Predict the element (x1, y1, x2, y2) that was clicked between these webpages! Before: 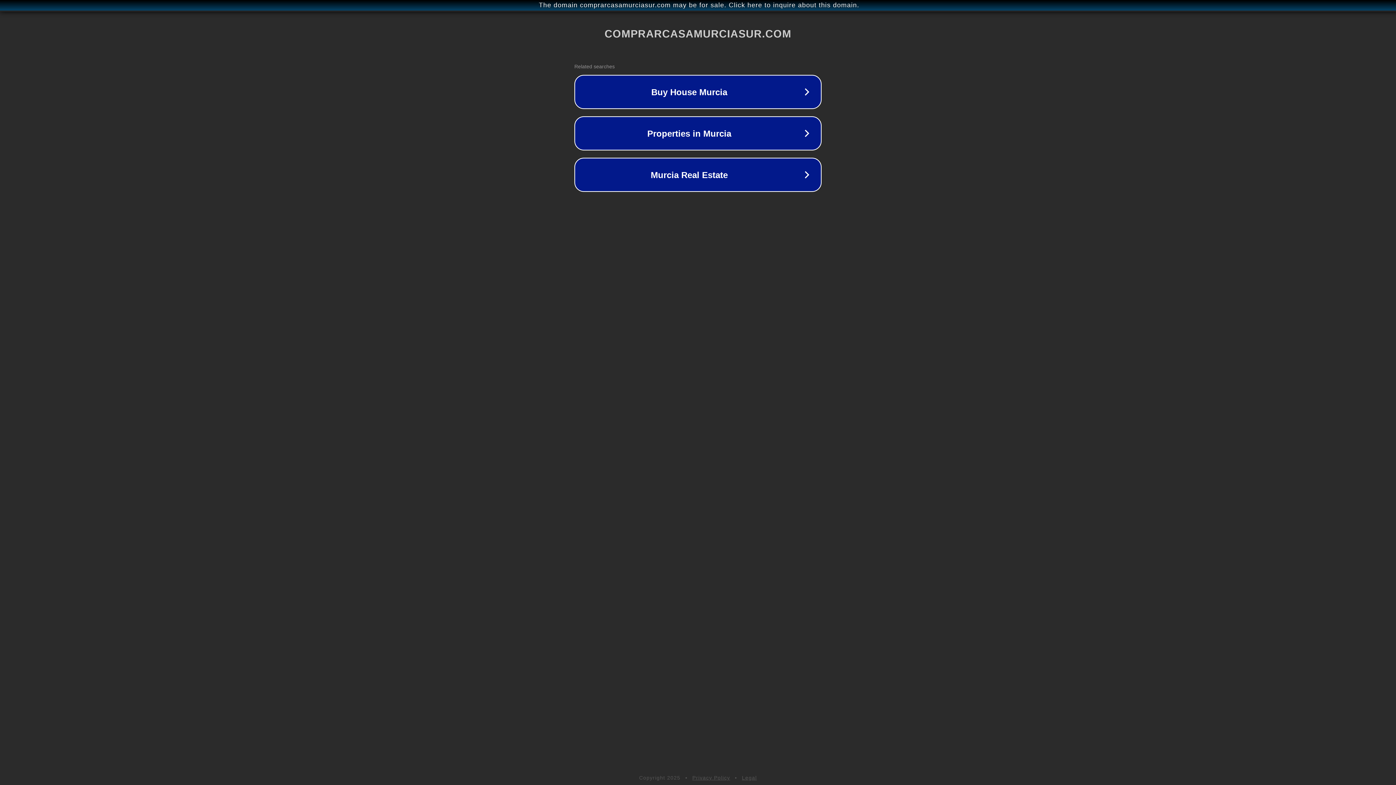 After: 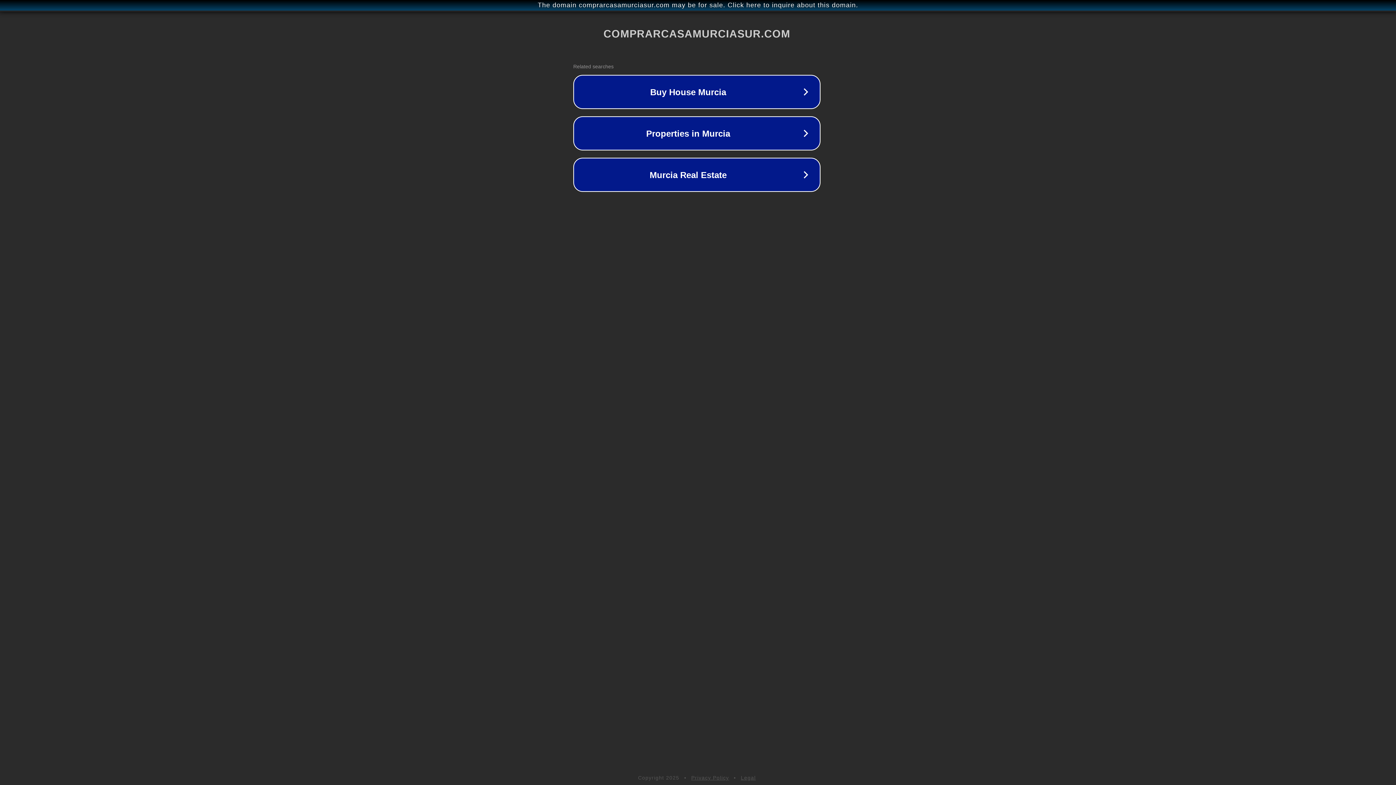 Action: bbox: (1, 1, 1397, 9) label: The domain comprarcasamurciasur.com may be for sale. Click here to inquire about this domain.